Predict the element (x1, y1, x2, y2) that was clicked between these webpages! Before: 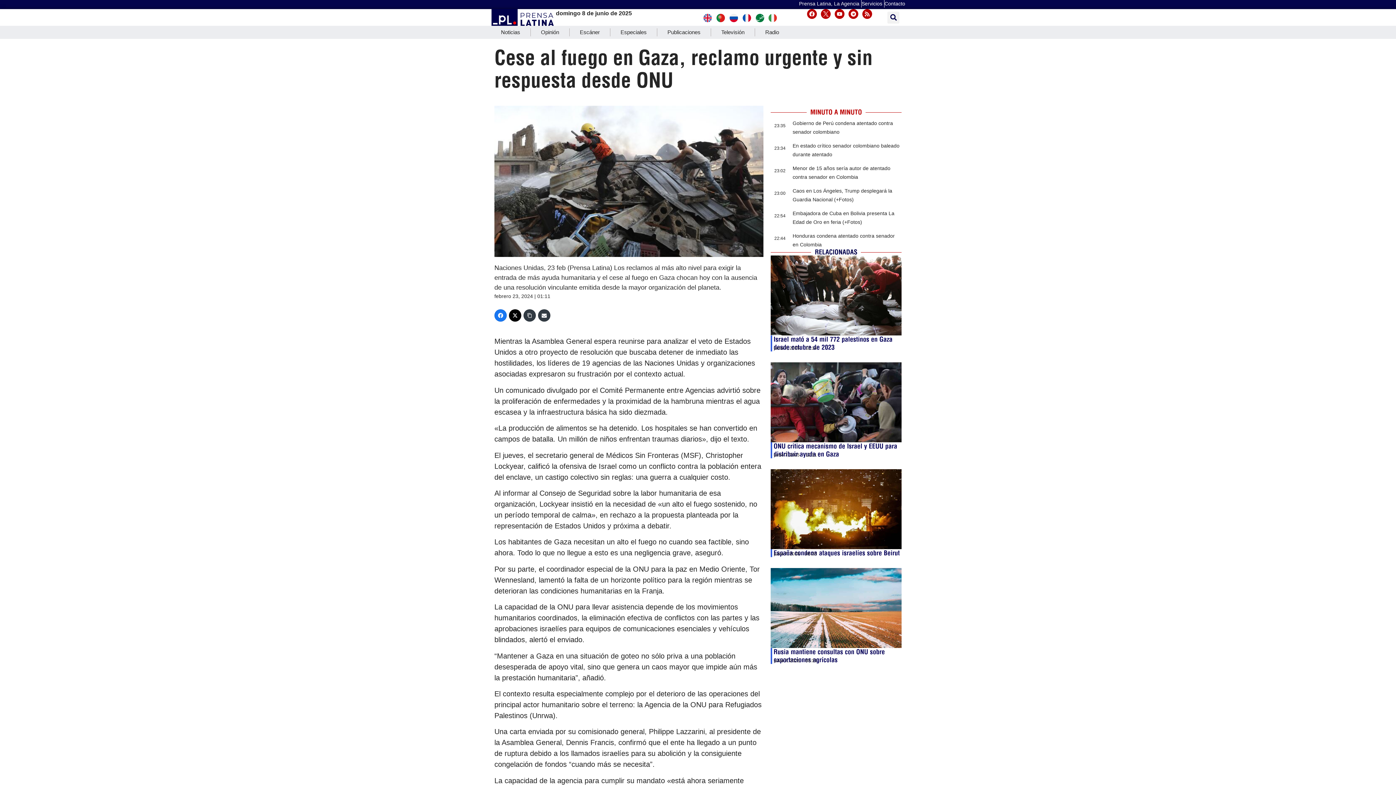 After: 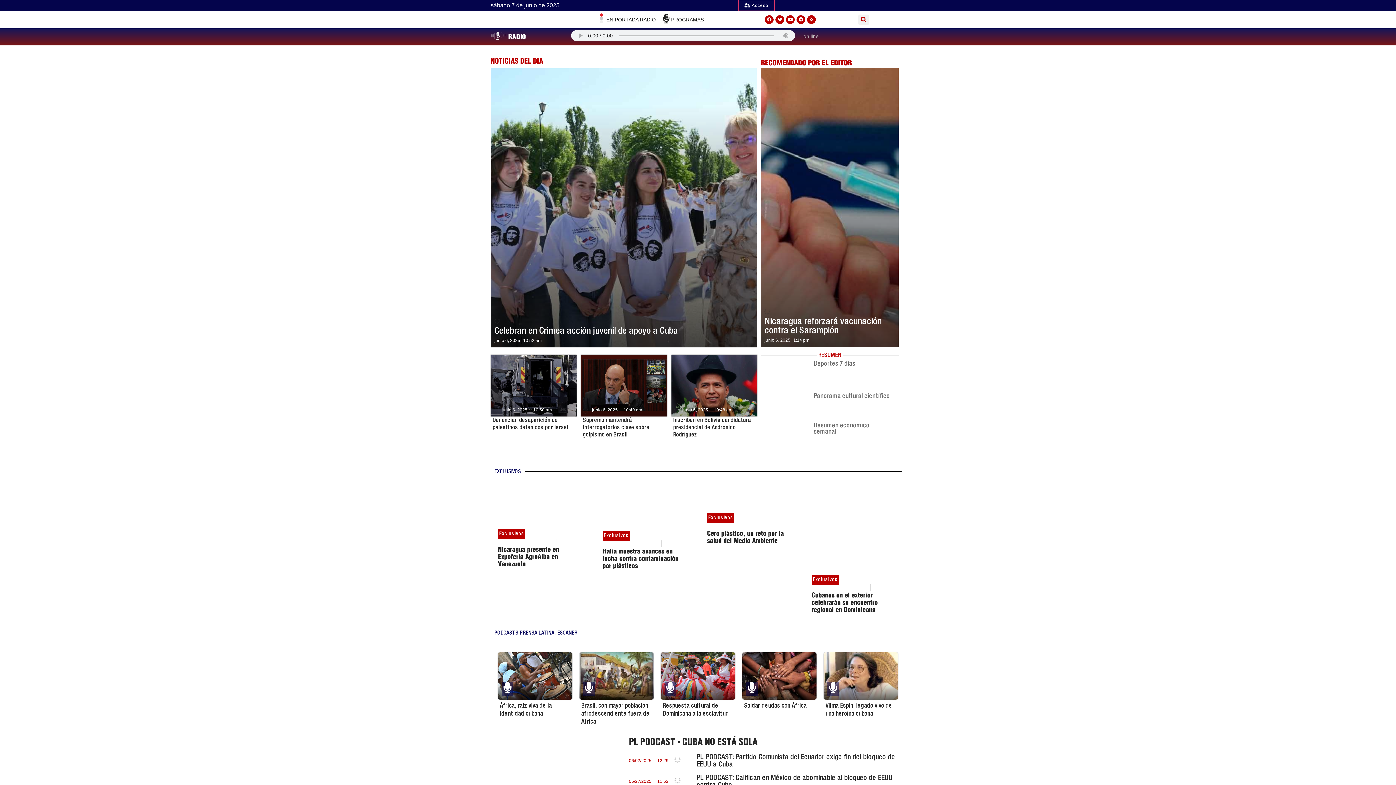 Action: bbox: (755, 25, 789, 38) label: Radio